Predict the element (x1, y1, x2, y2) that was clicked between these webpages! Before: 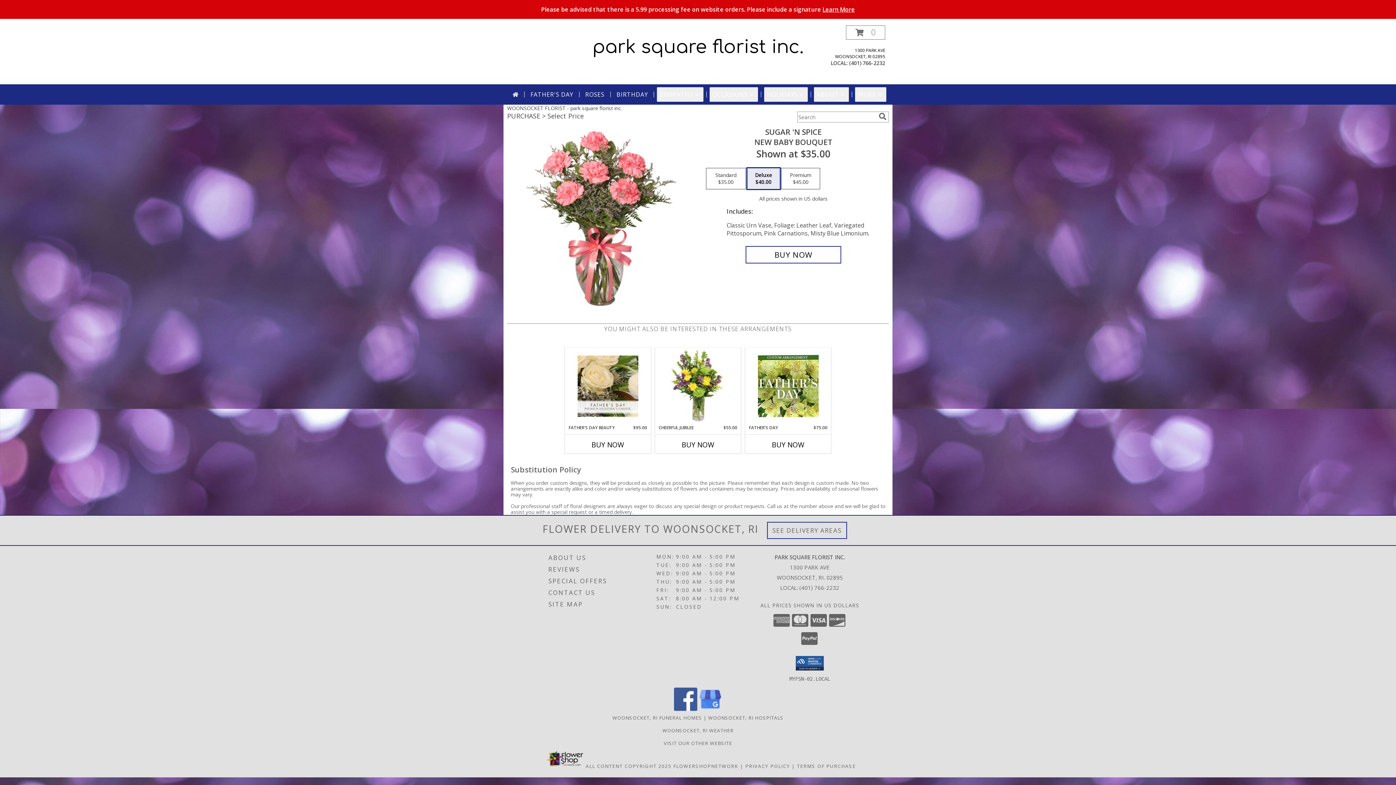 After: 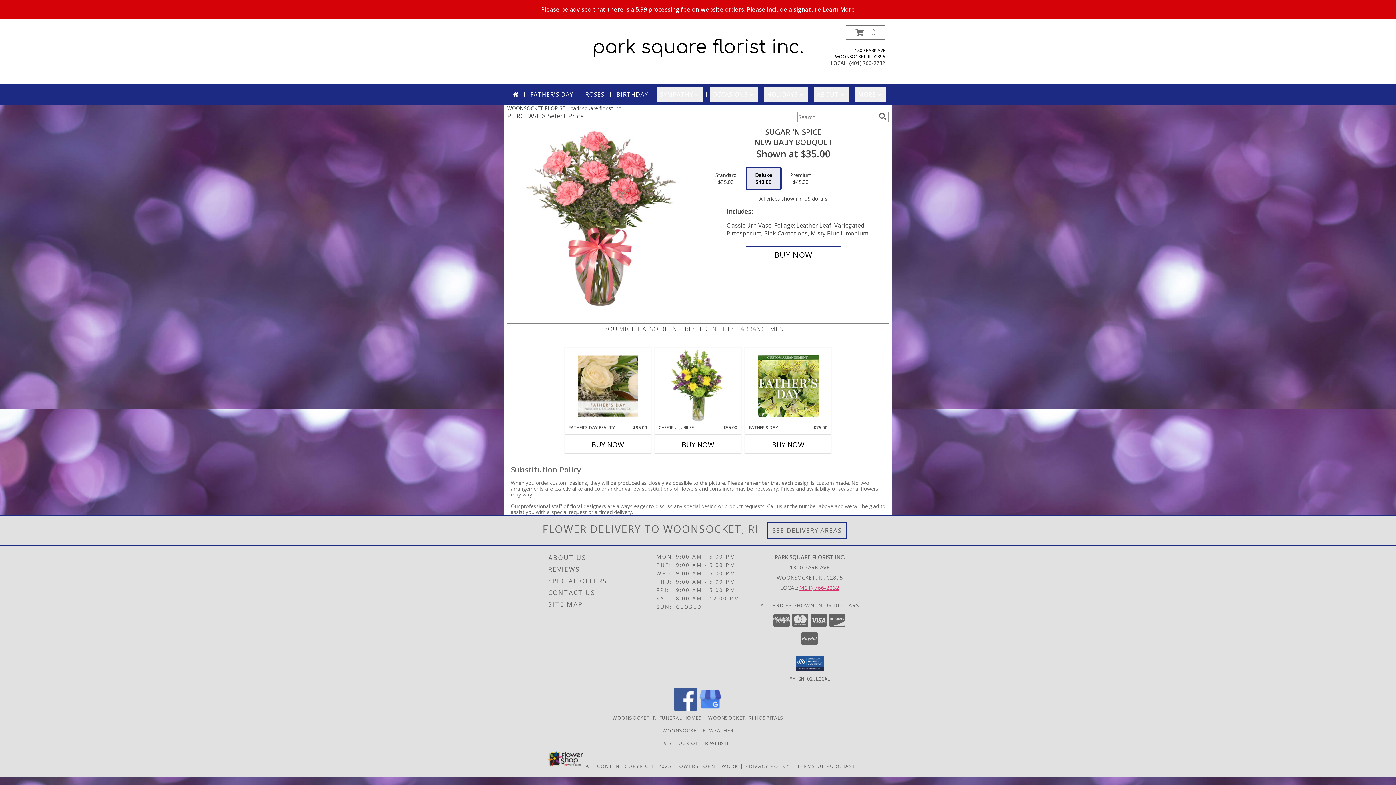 Action: bbox: (799, 584, 839, 591) label: Call local number: +1-401-766-2232